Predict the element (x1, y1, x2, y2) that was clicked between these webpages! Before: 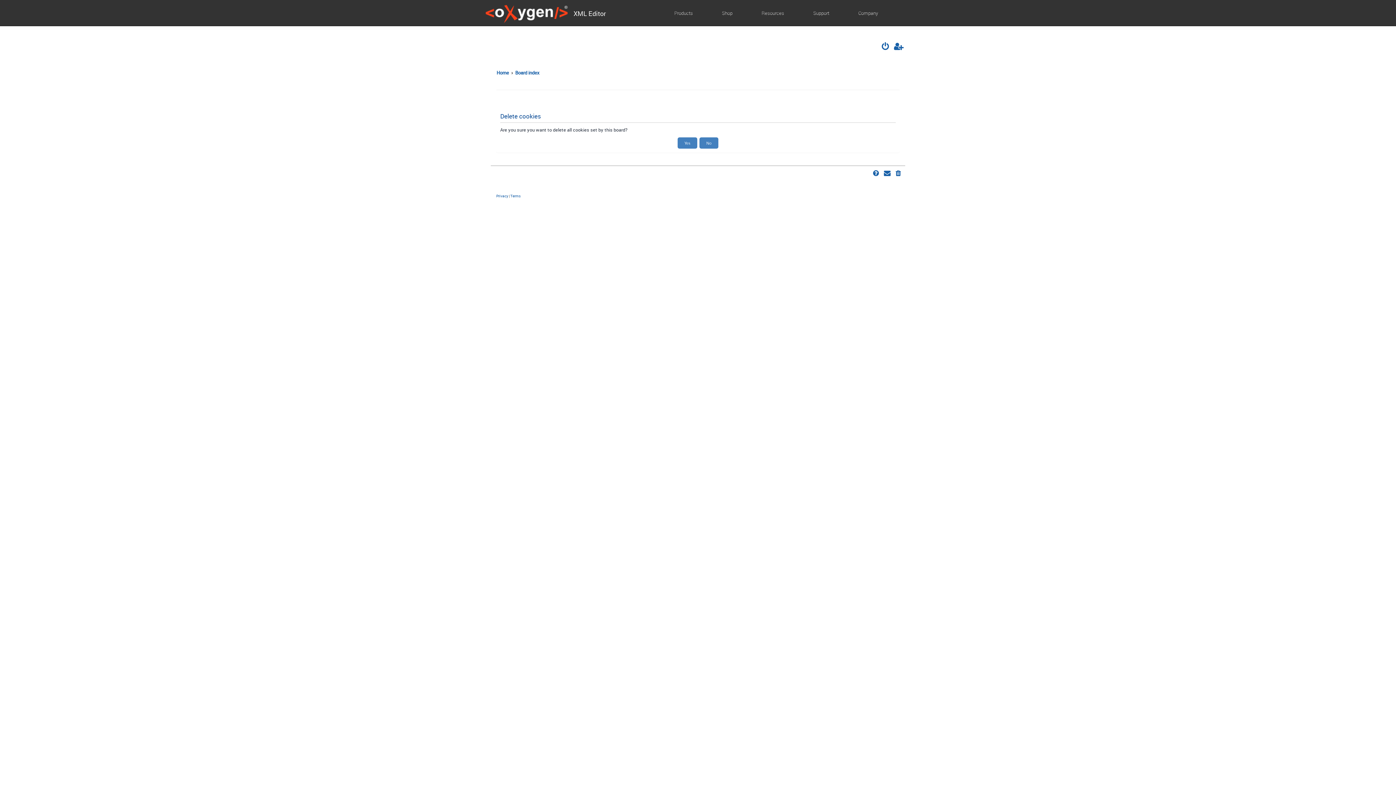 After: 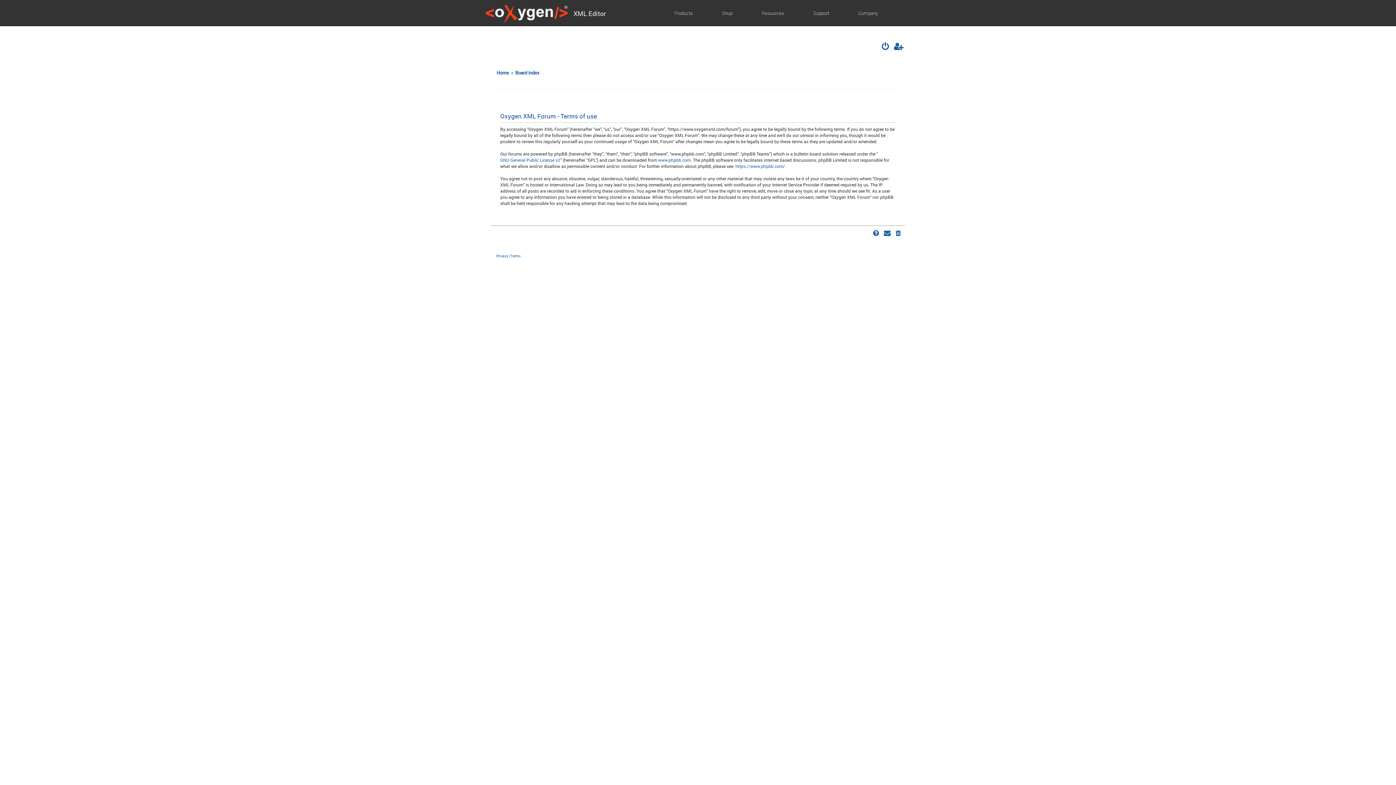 Action: bbox: (510, 193, 520, 198) label: Terms